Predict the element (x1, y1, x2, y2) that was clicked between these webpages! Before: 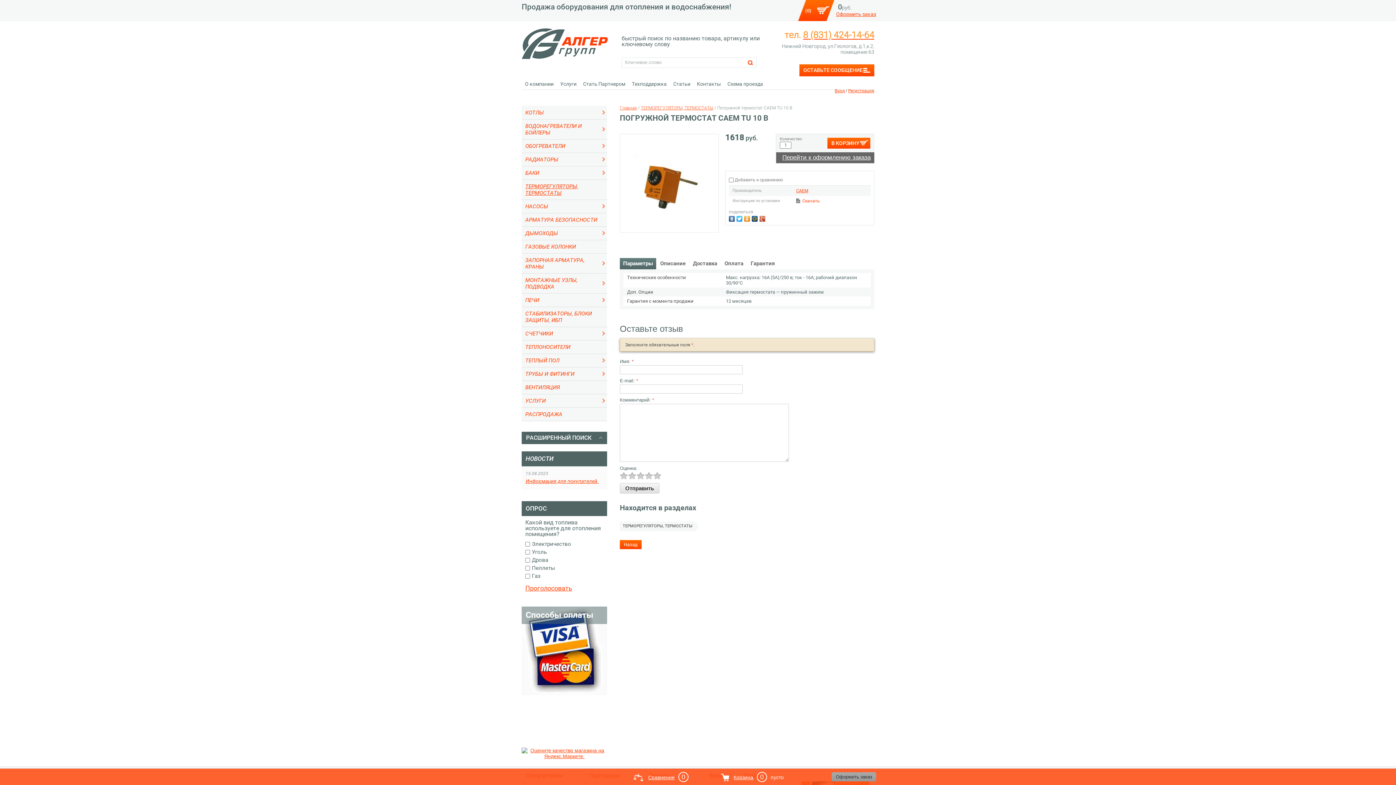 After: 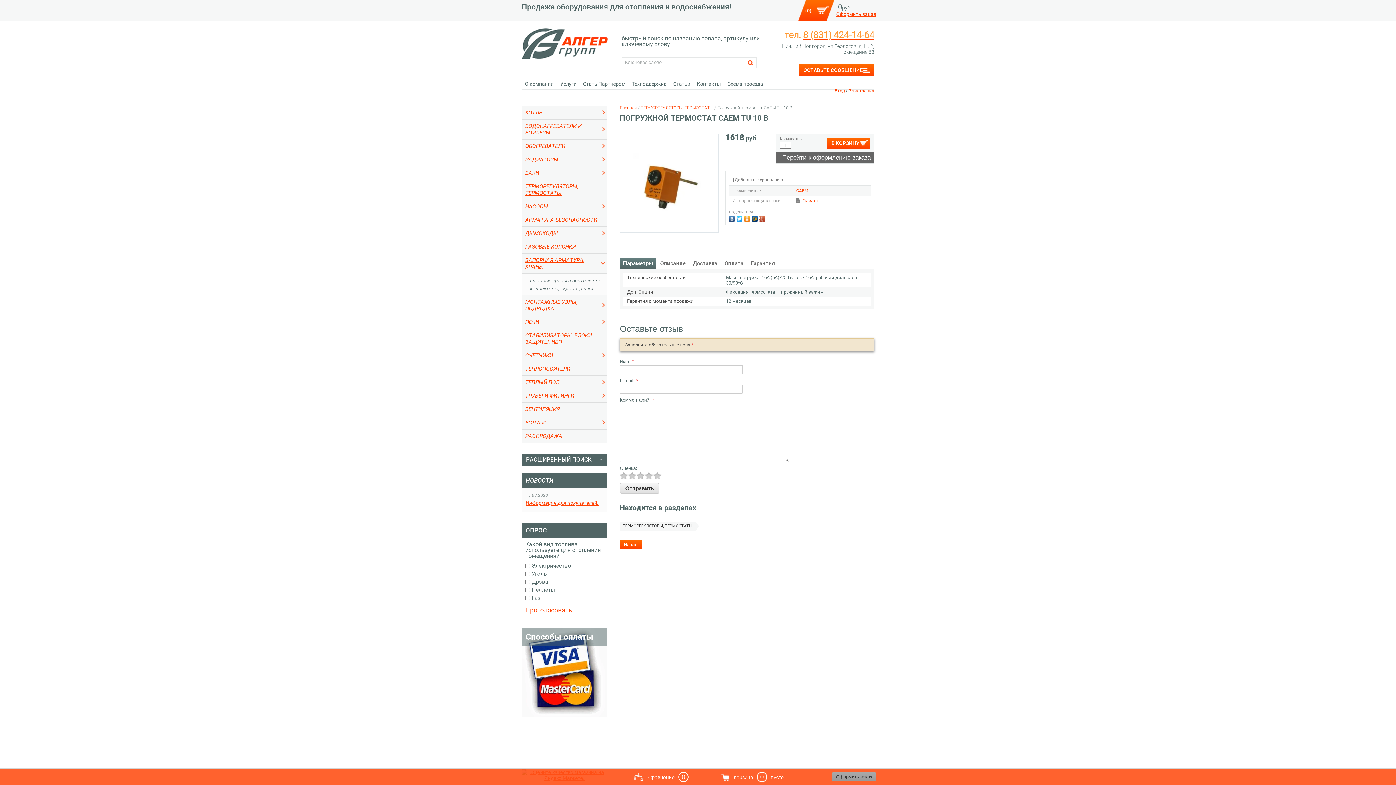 Action: label: ЗАПОРНАЯ АРМАТУРА, КРАНЫ bbox: (521, 253, 607, 273)